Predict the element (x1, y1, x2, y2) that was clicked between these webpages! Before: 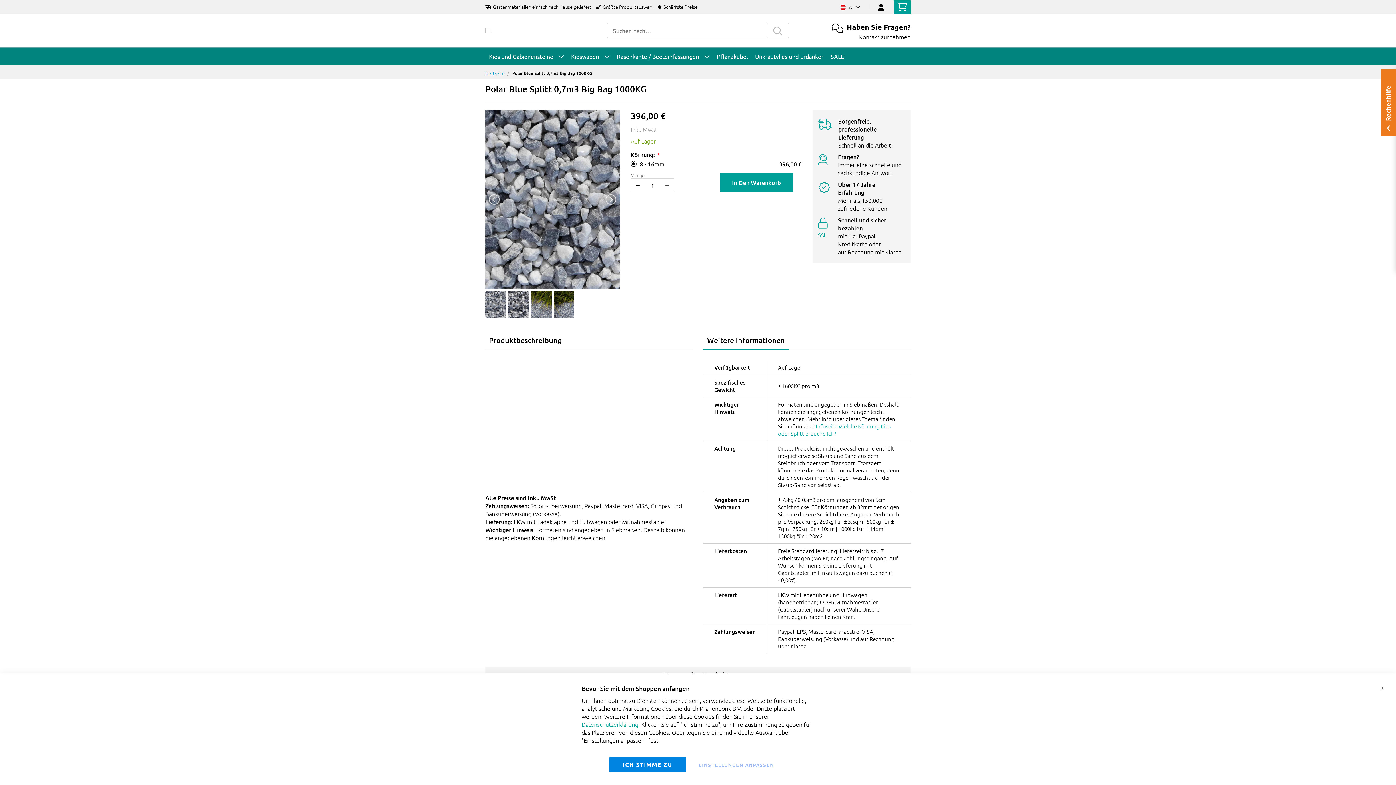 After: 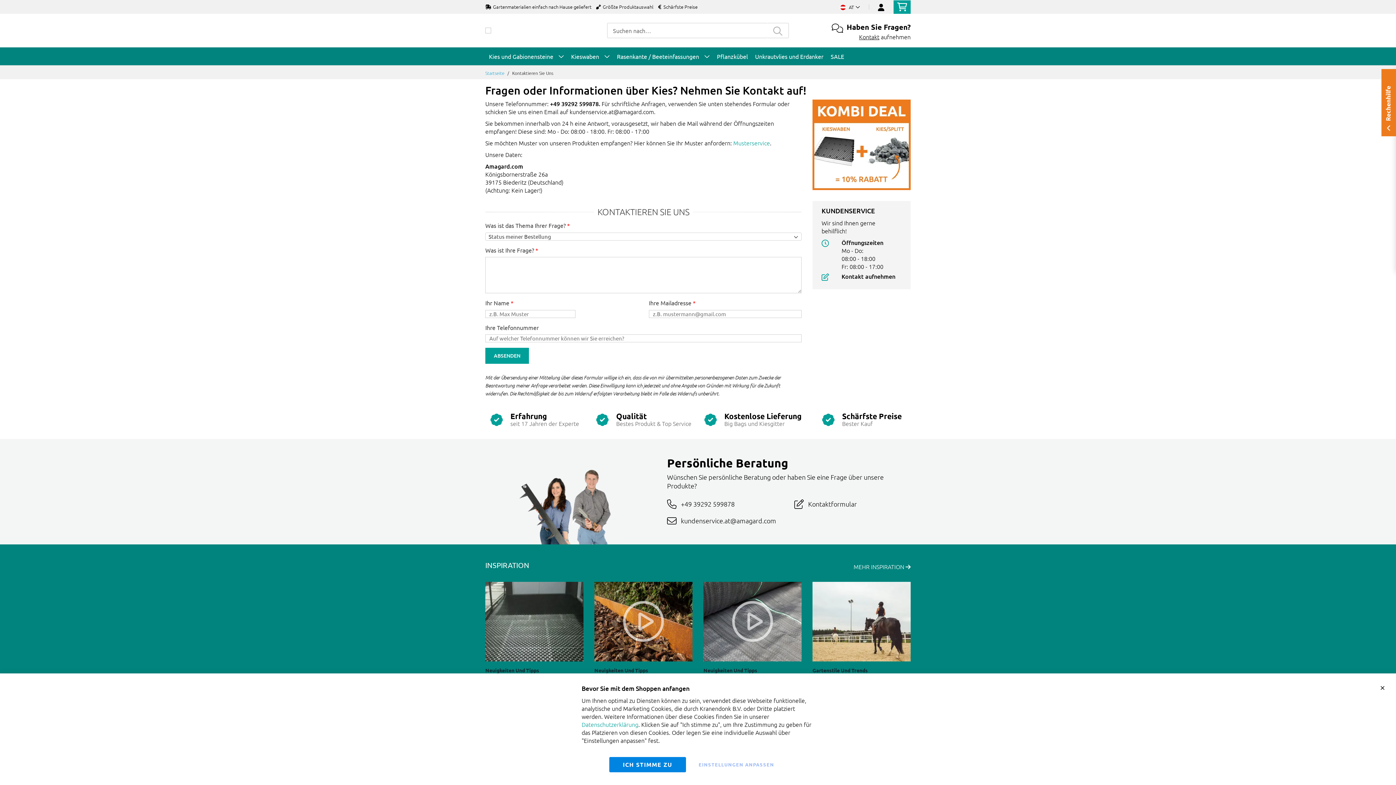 Action: bbox: (859, 32, 879, 40) label: Kontakt